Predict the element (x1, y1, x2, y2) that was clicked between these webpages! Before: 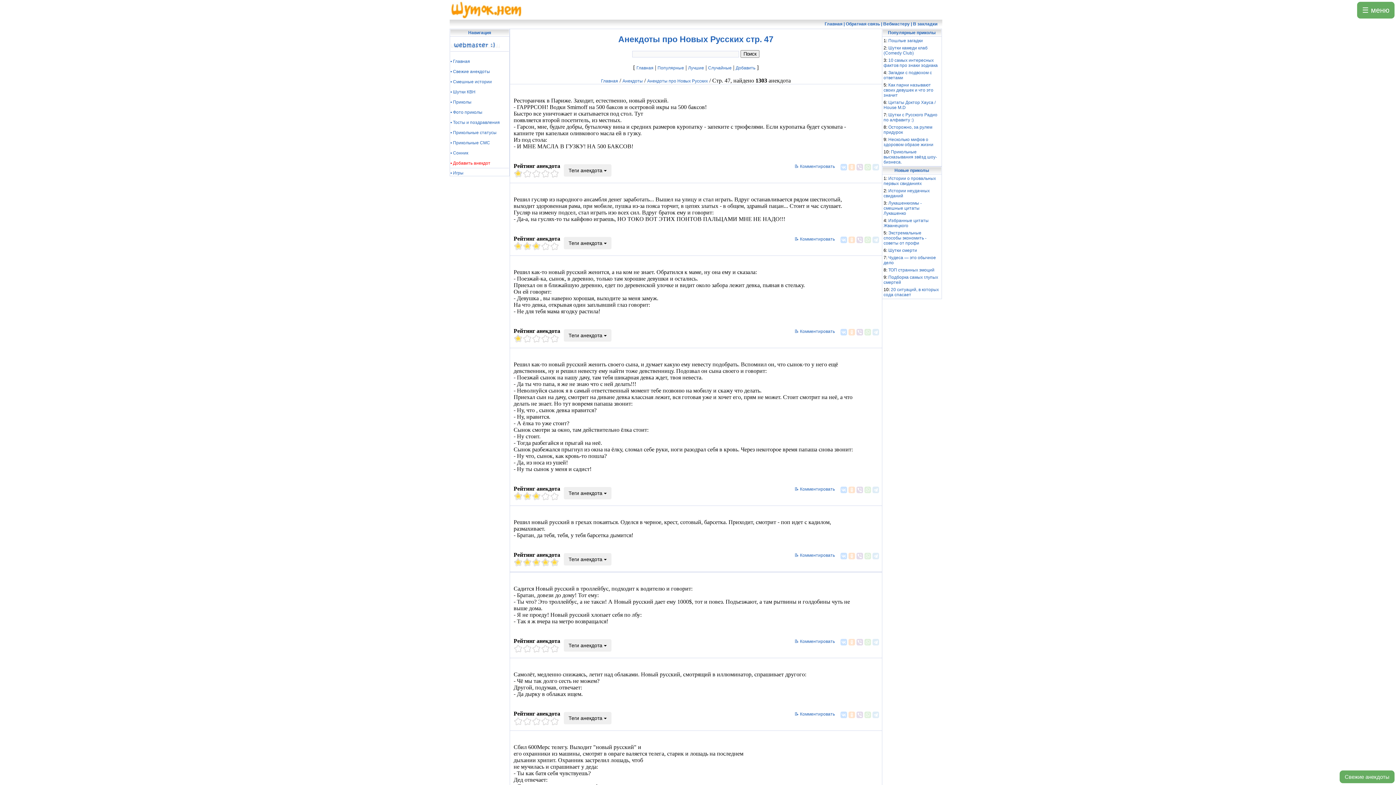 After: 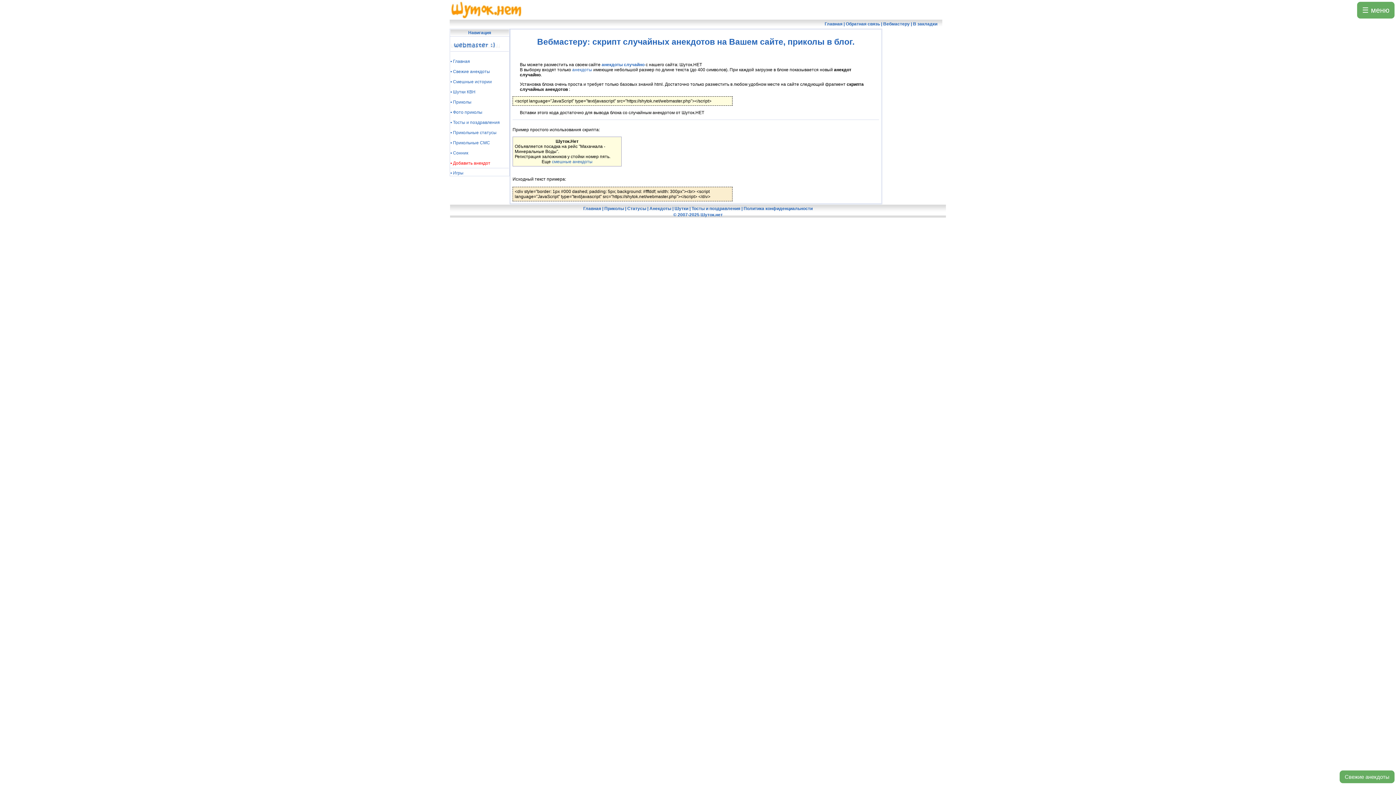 Action: label: Вебмастеру bbox: (883, 21, 909, 26)